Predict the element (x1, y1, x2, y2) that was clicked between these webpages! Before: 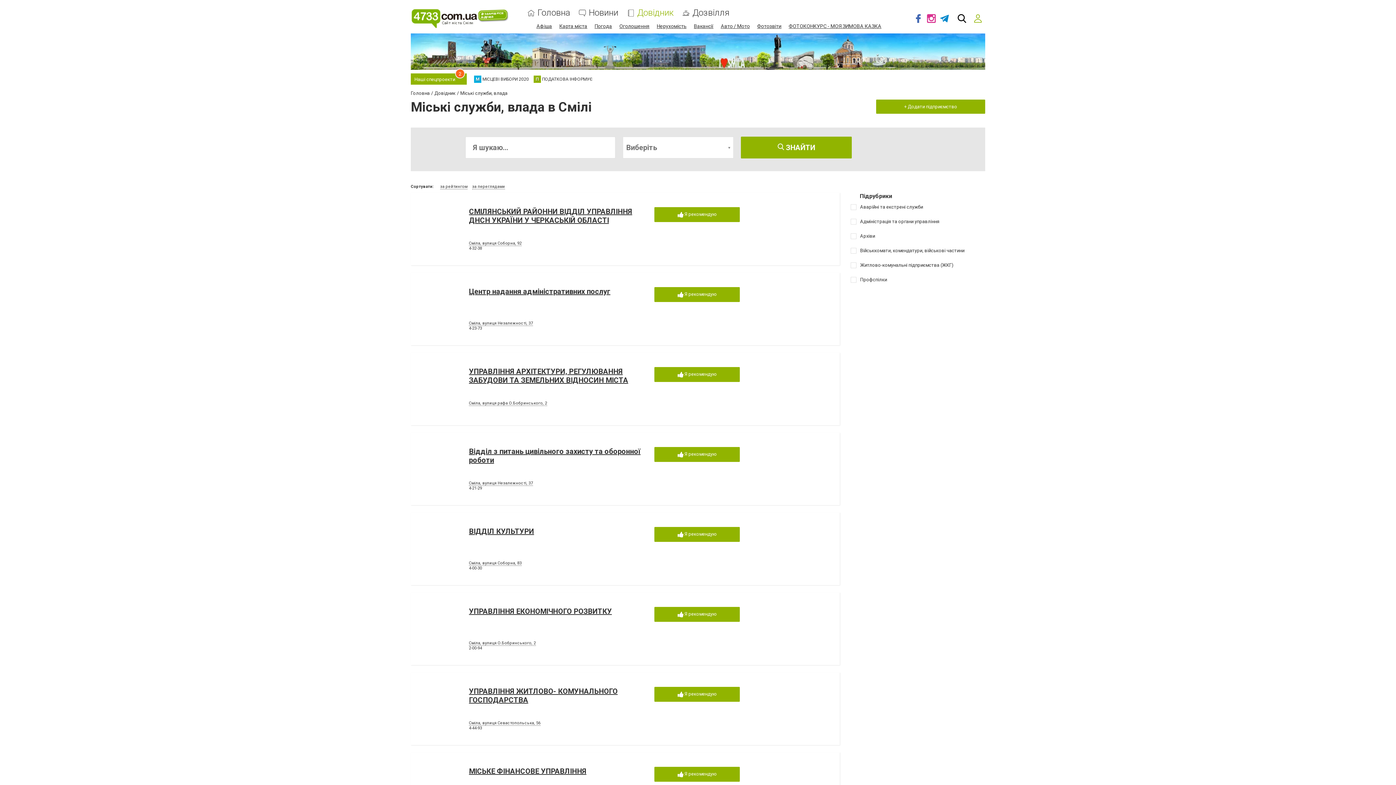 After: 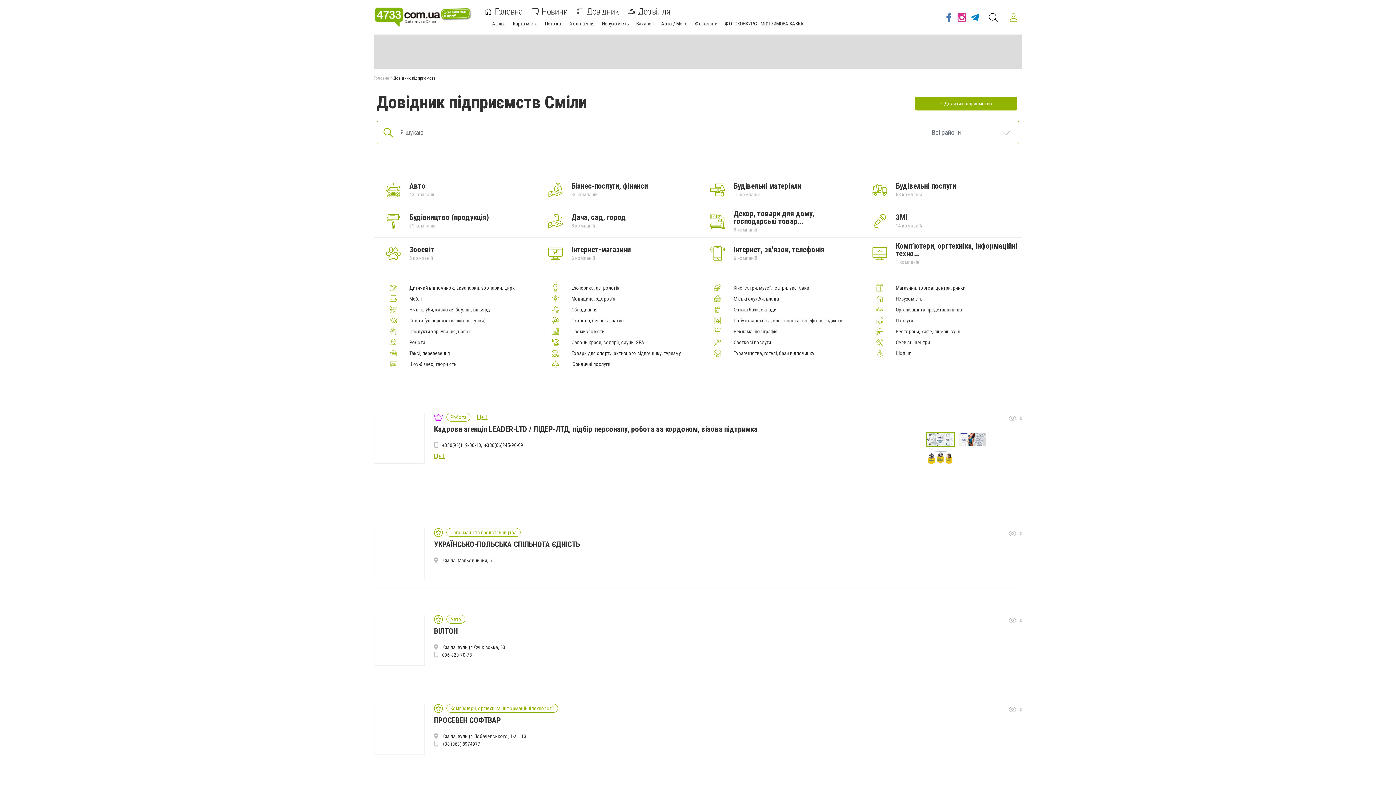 Action: label: Довідник bbox: (434, 90, 455, 96)